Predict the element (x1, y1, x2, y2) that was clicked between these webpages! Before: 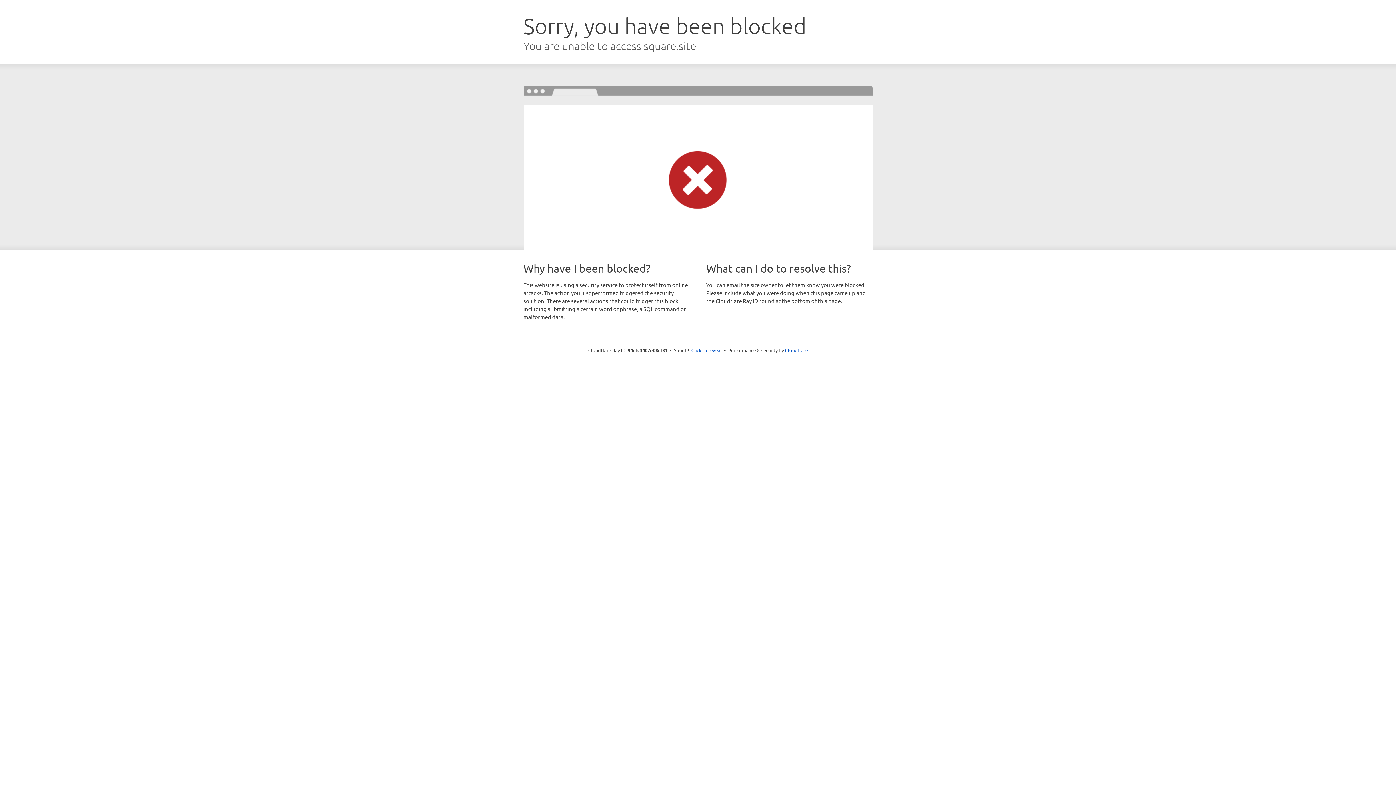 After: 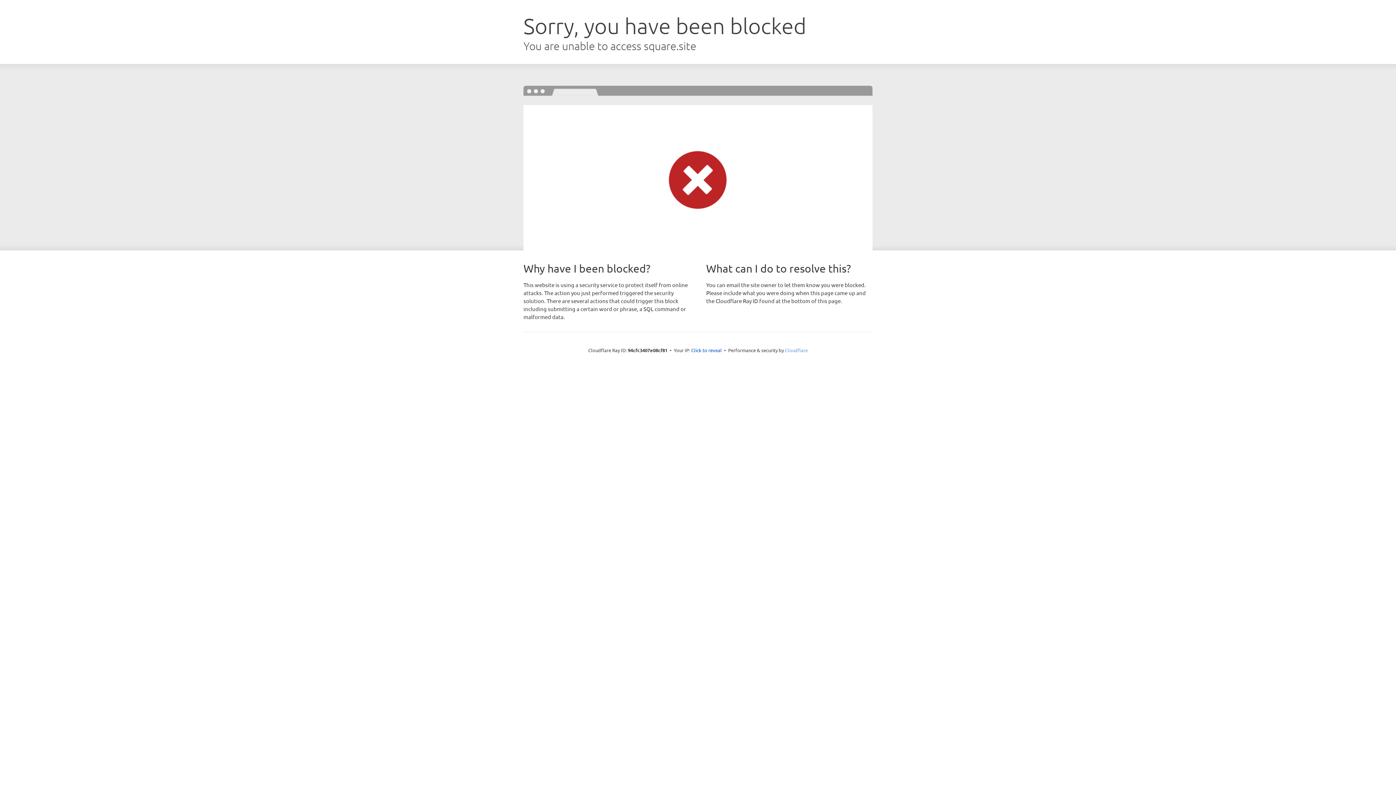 Action: label: Cloudflare bbox: (785, 347, 808, 353)